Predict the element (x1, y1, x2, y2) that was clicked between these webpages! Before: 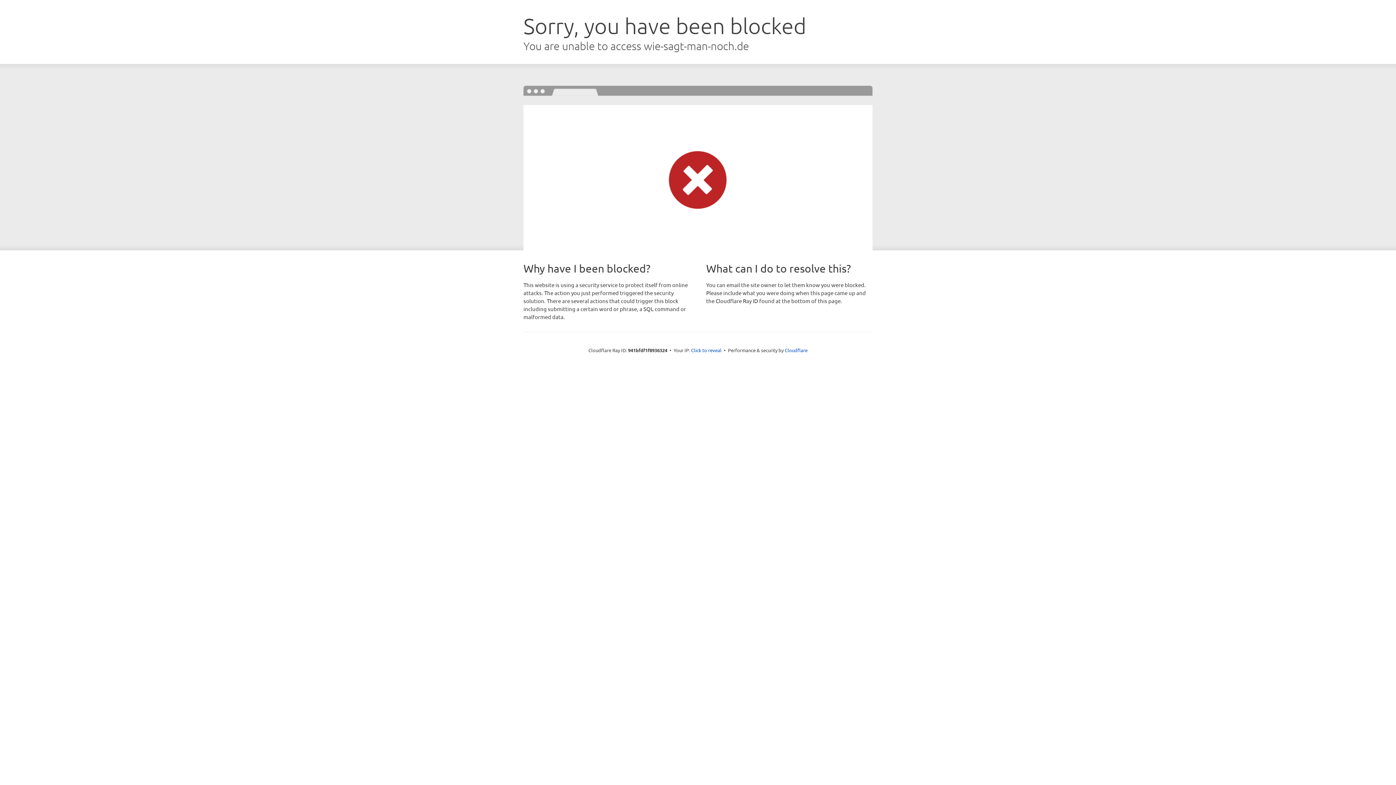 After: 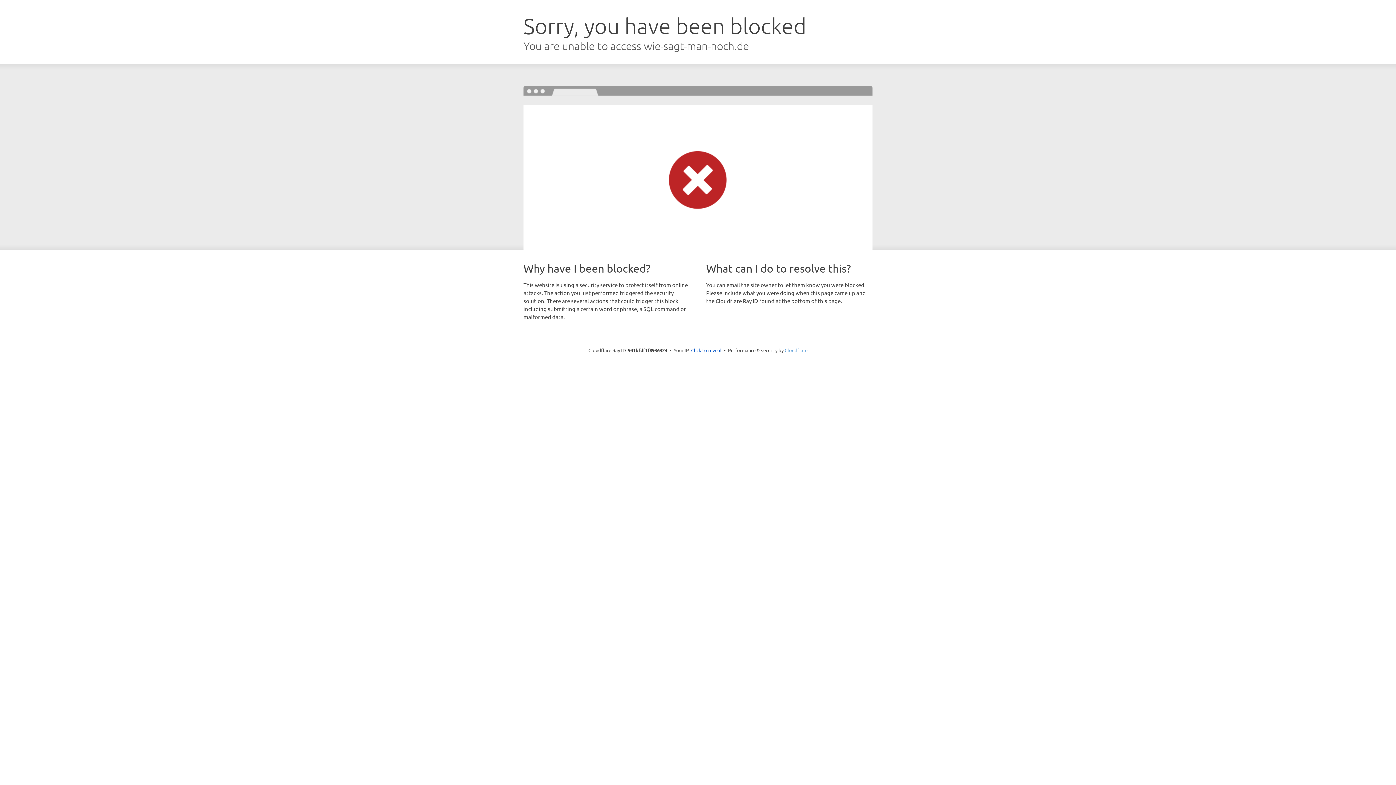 Action: label: Cloudflare bbox: (784, 347, 807, 353)